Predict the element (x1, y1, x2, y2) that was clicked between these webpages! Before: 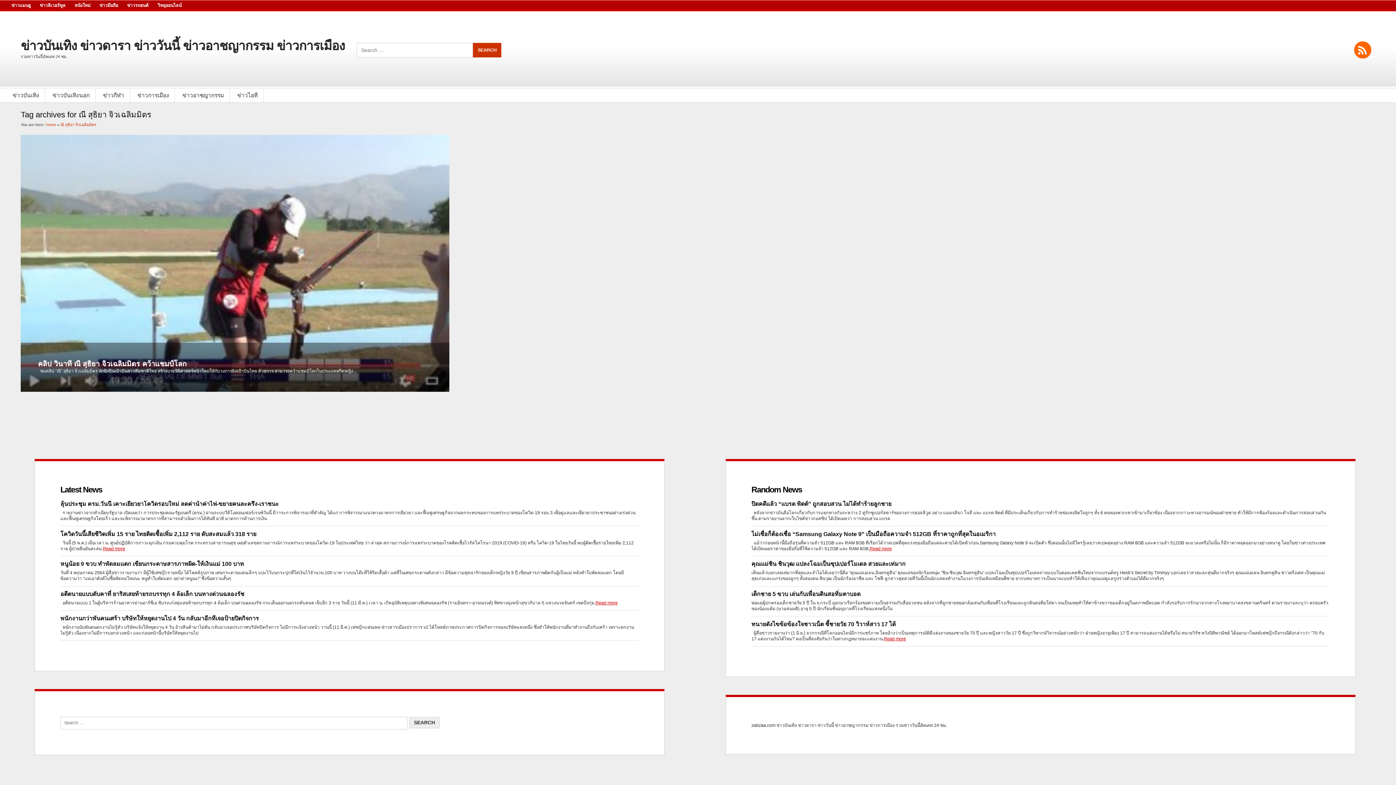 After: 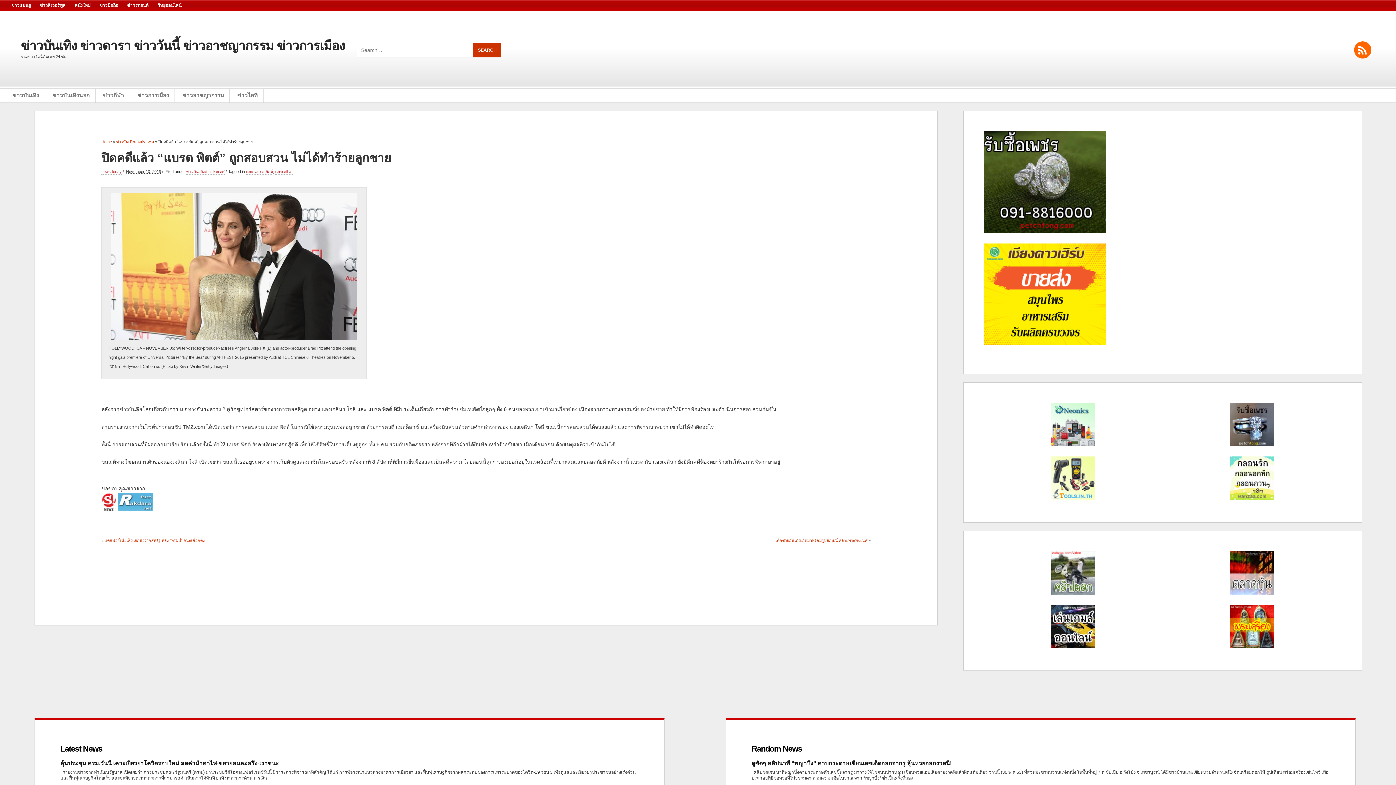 Action: label: ปิดคดีแล้ว “แบรด พิตต์” ถูกสอบสวน ไม่ได้ทำร้ายลูกชาย bbox: (751, 501, 891, 507)